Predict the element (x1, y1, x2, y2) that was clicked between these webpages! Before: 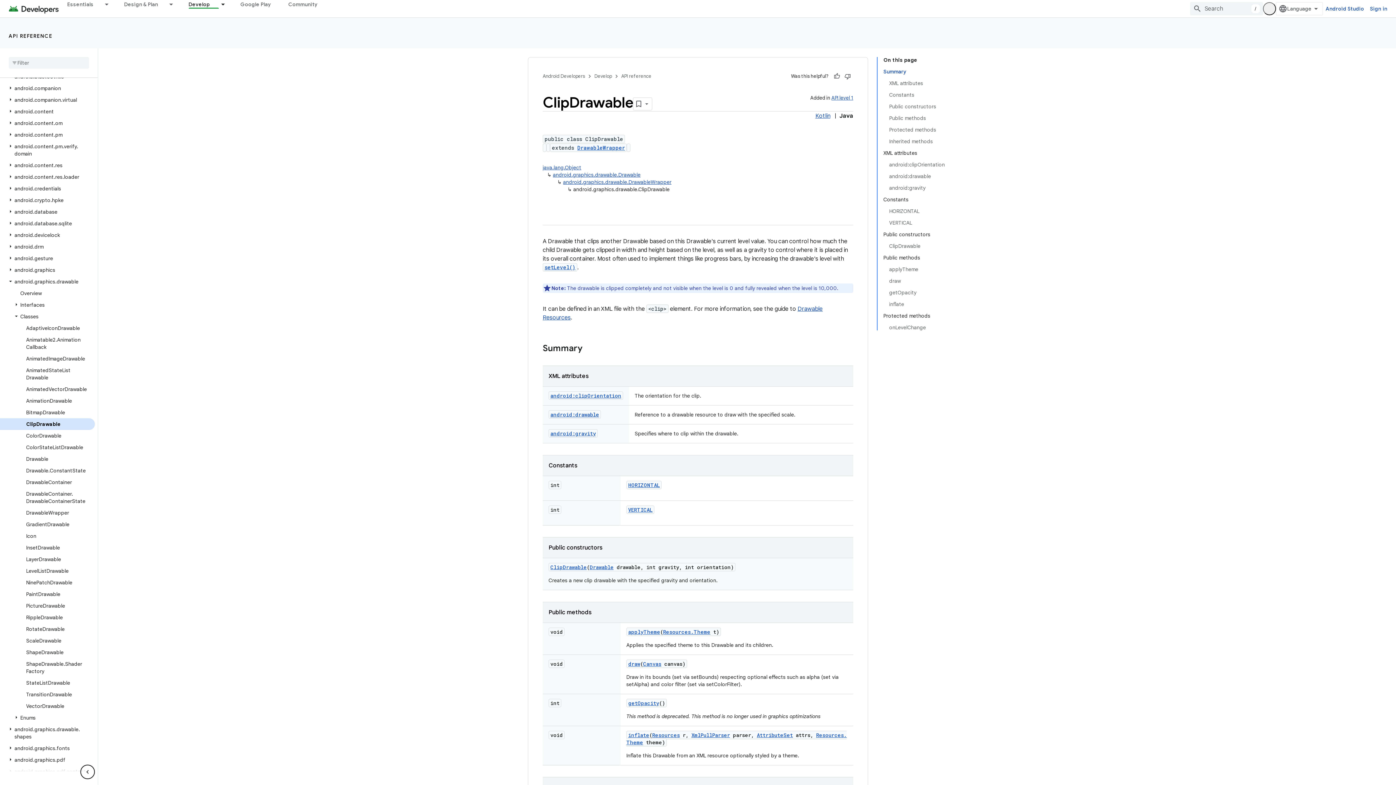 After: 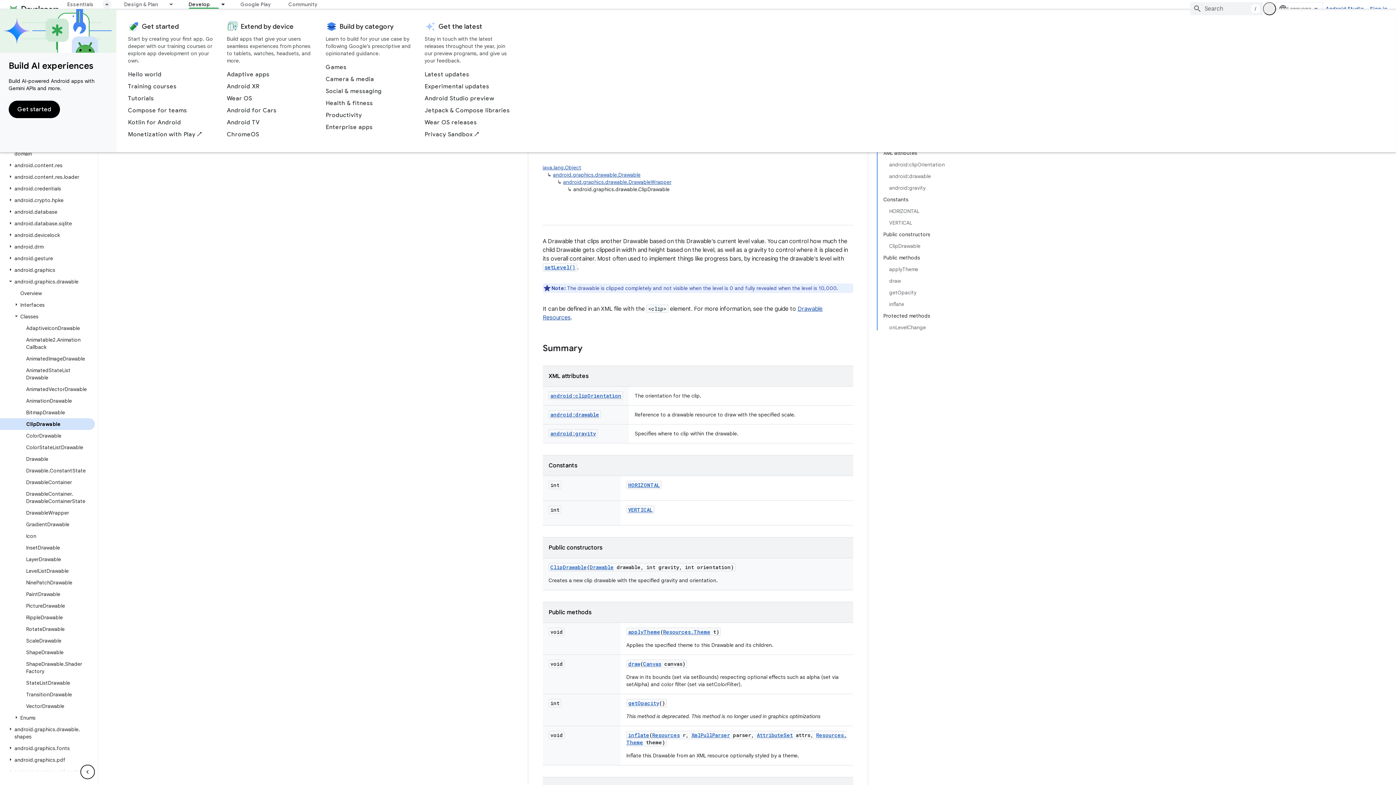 Action: bbox: (102, 0, 115, 8) label: Dropdown menu for Essentials